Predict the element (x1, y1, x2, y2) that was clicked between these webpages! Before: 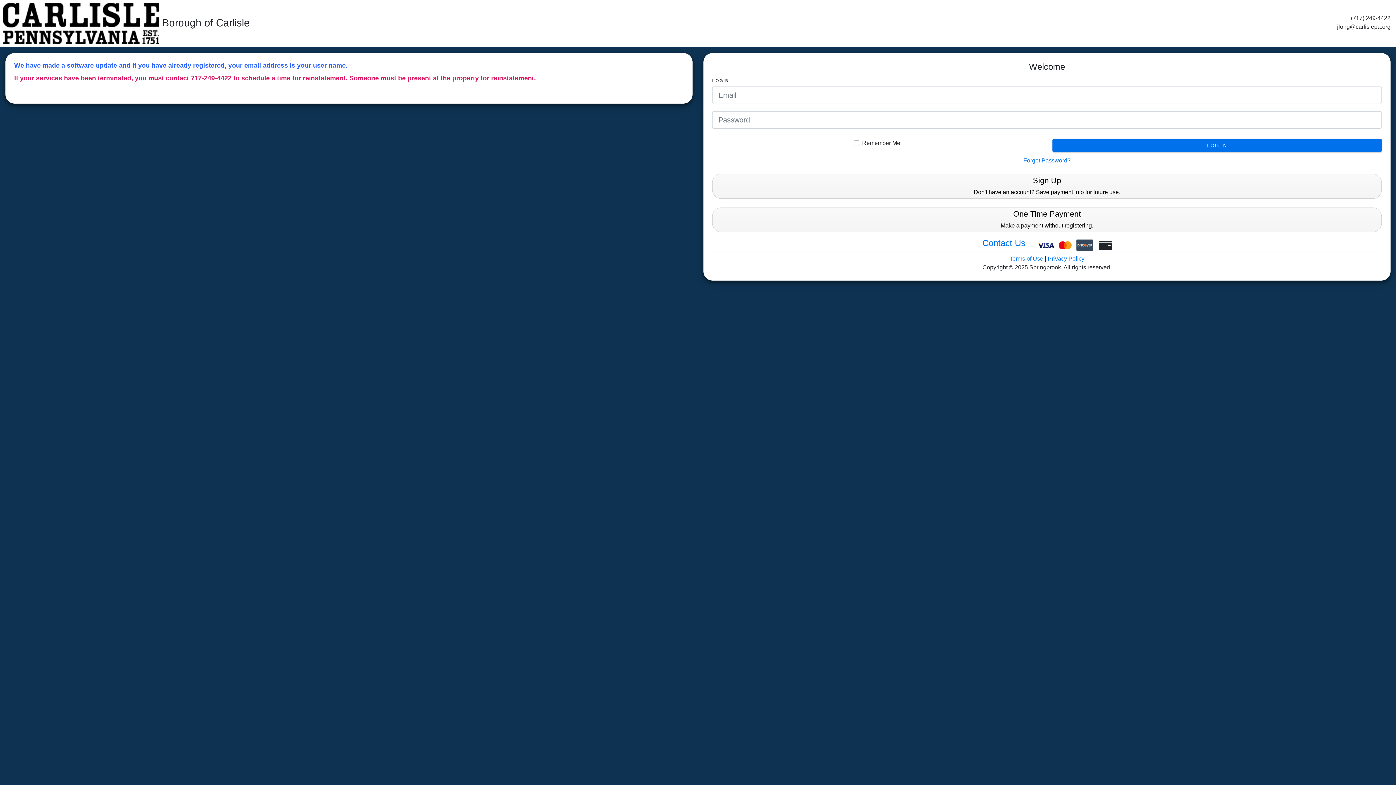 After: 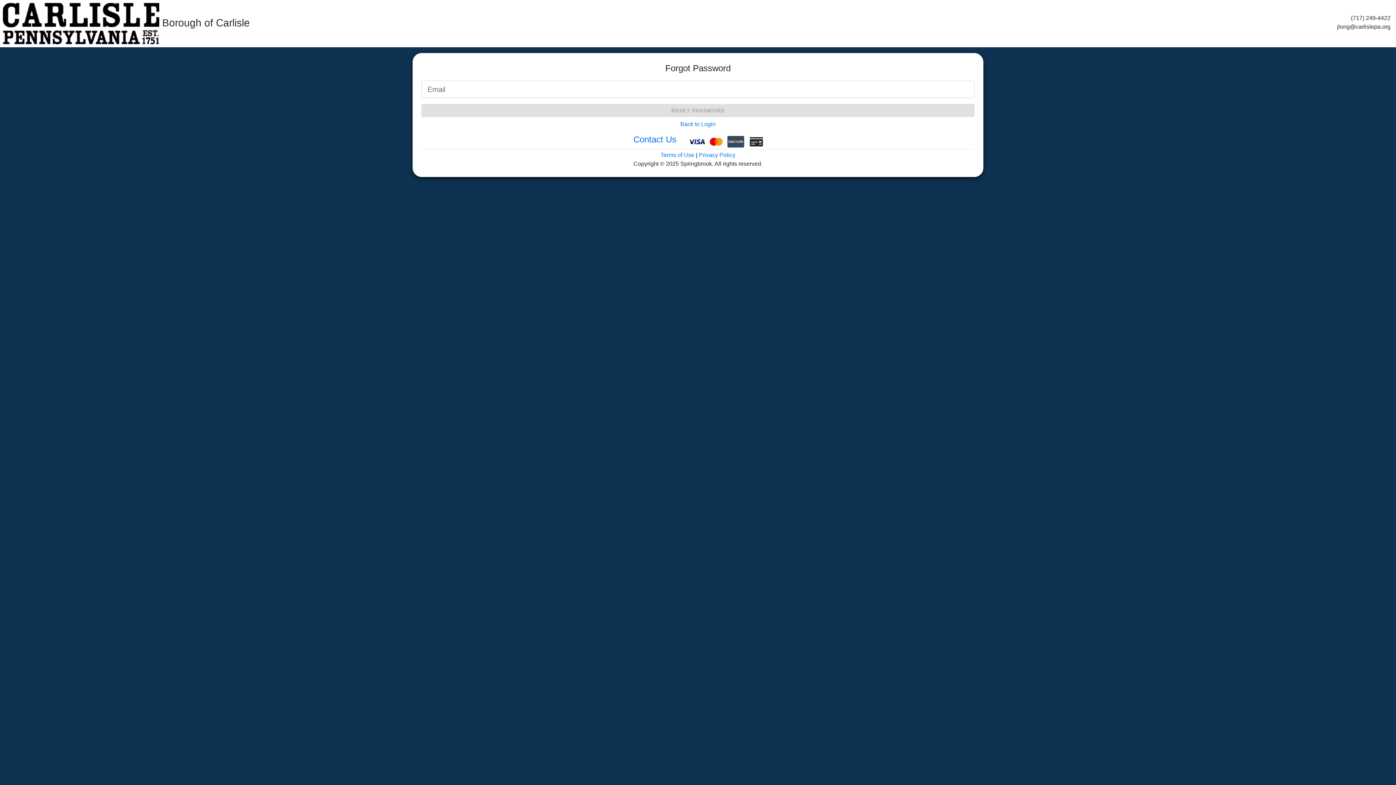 Action: label: Forgot Password? bbox: (1023, 157, 1070, 163)